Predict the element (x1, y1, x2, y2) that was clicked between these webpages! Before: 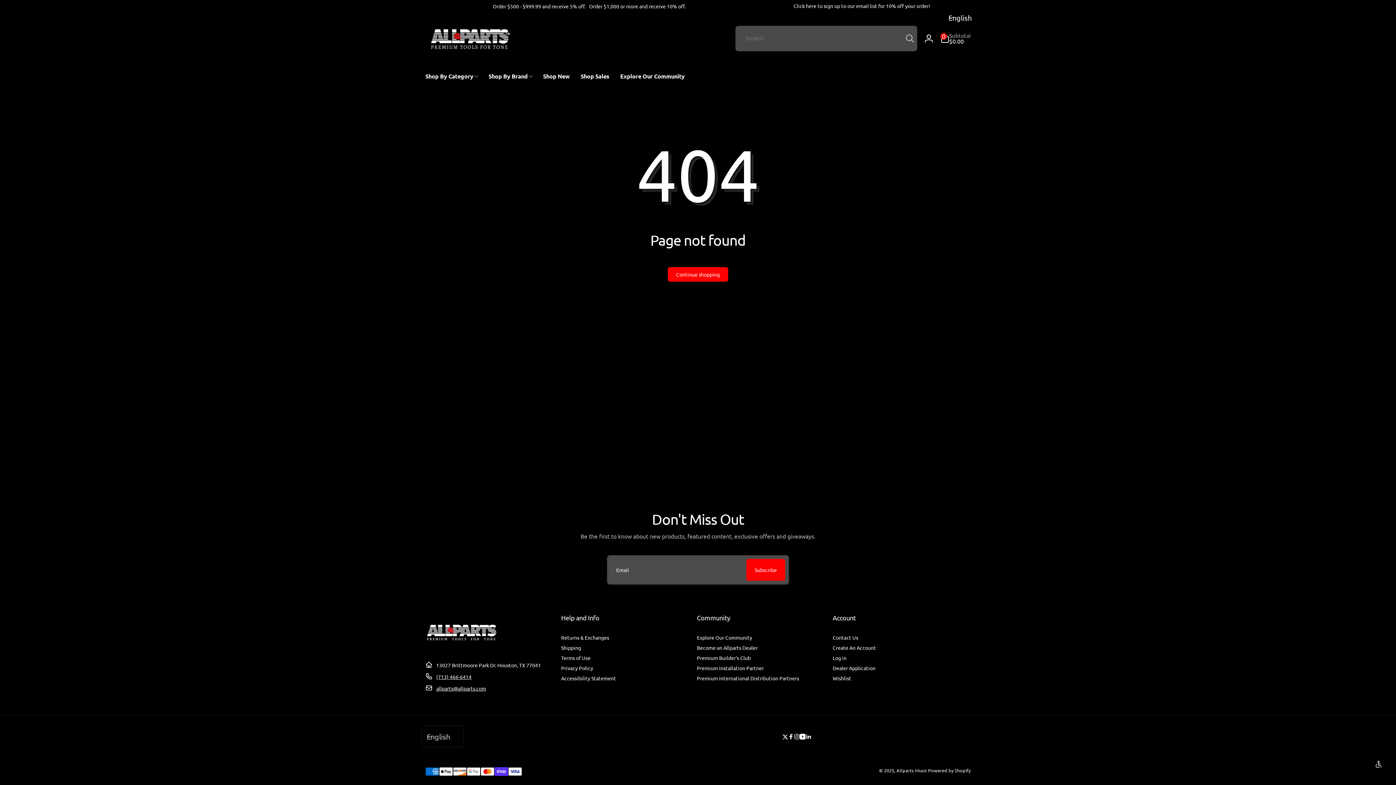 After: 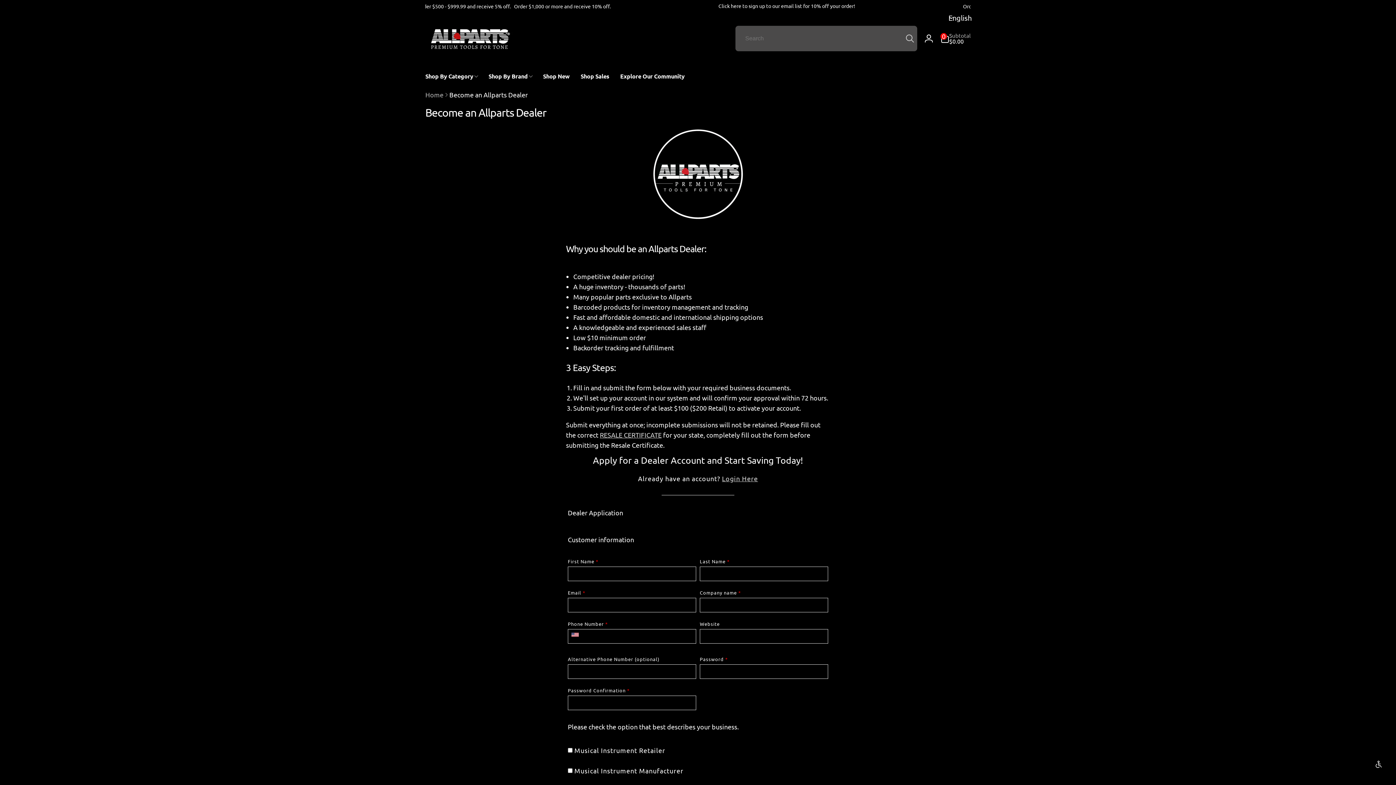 Action: label: Dealer Application bbox: (832, 663, 875, 673)